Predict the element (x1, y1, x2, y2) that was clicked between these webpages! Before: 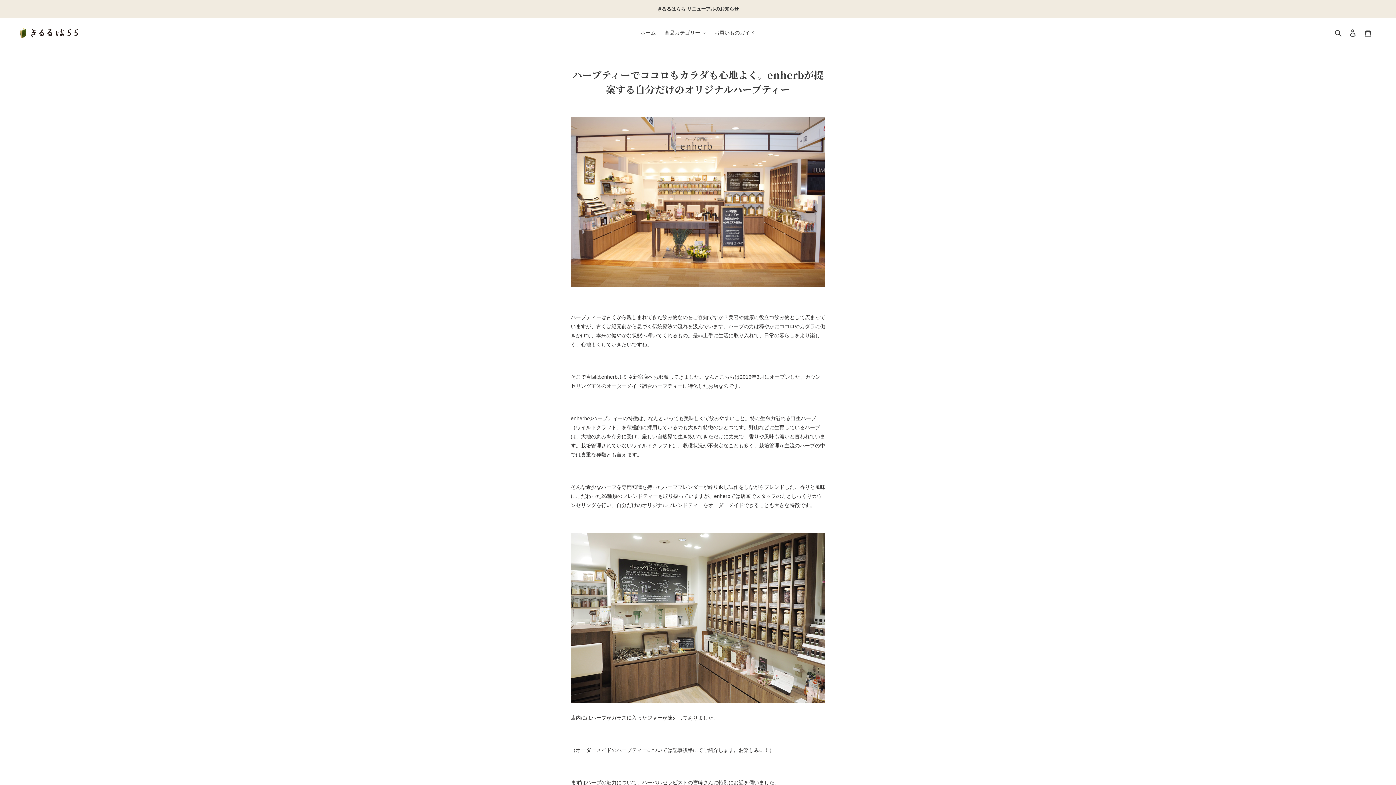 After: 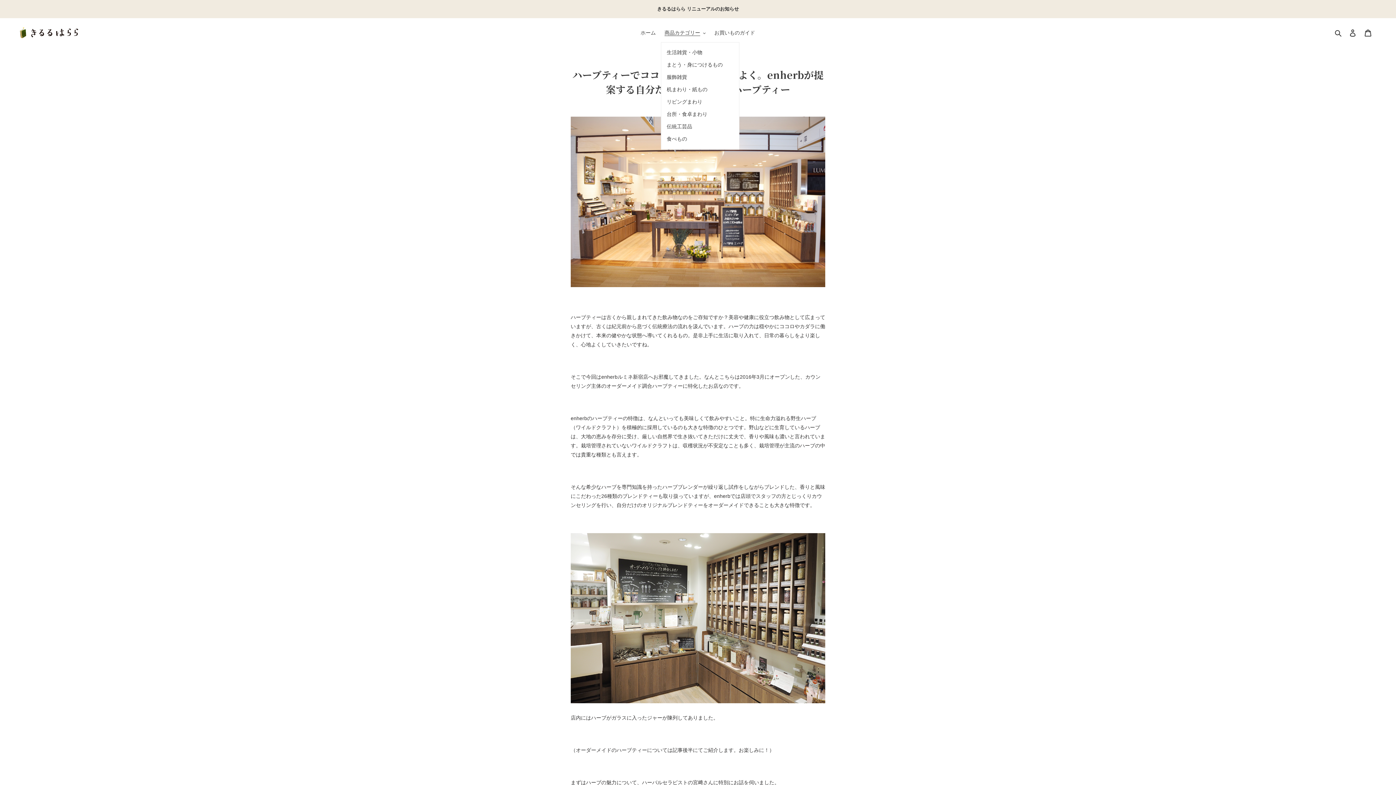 Action: bbox: (661, 27, 709, 38) label: 商品カテゴリー